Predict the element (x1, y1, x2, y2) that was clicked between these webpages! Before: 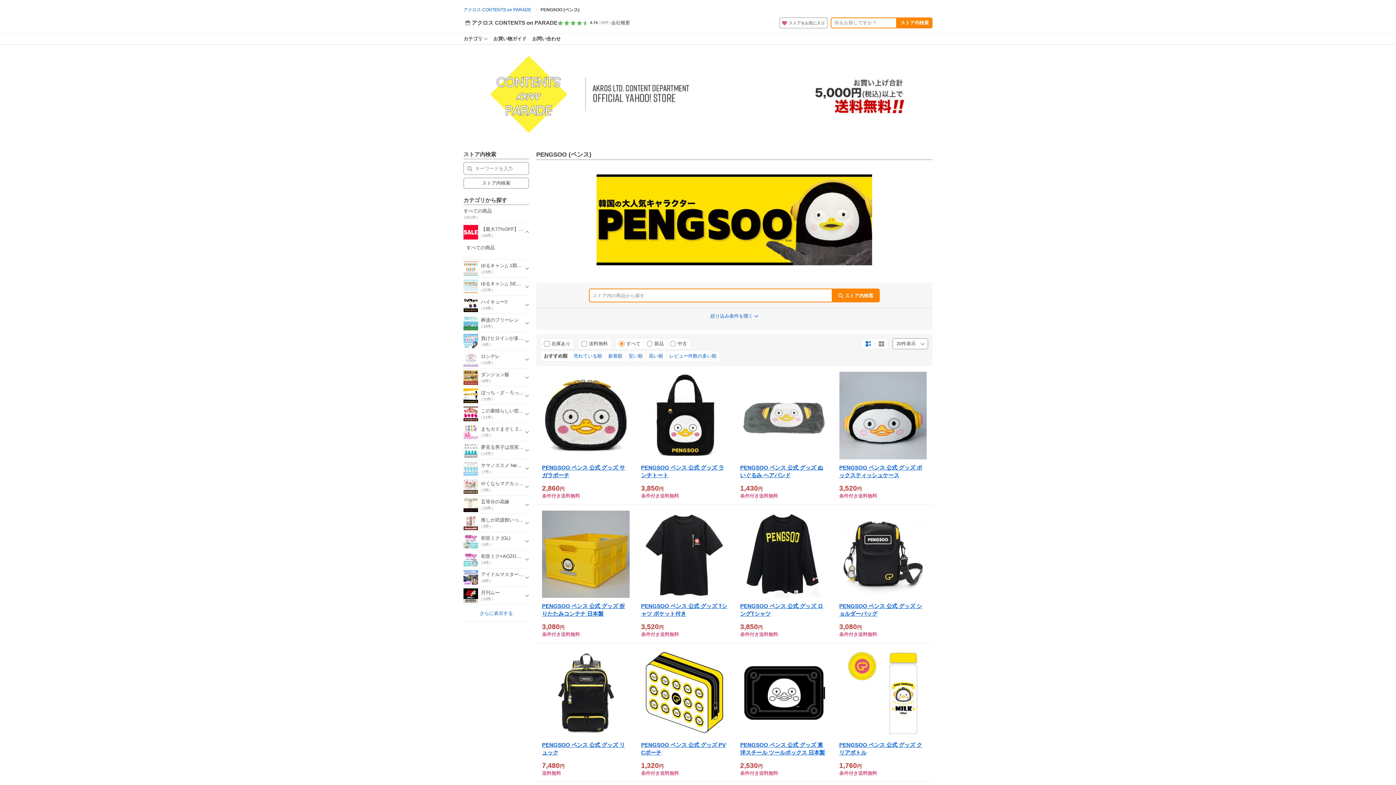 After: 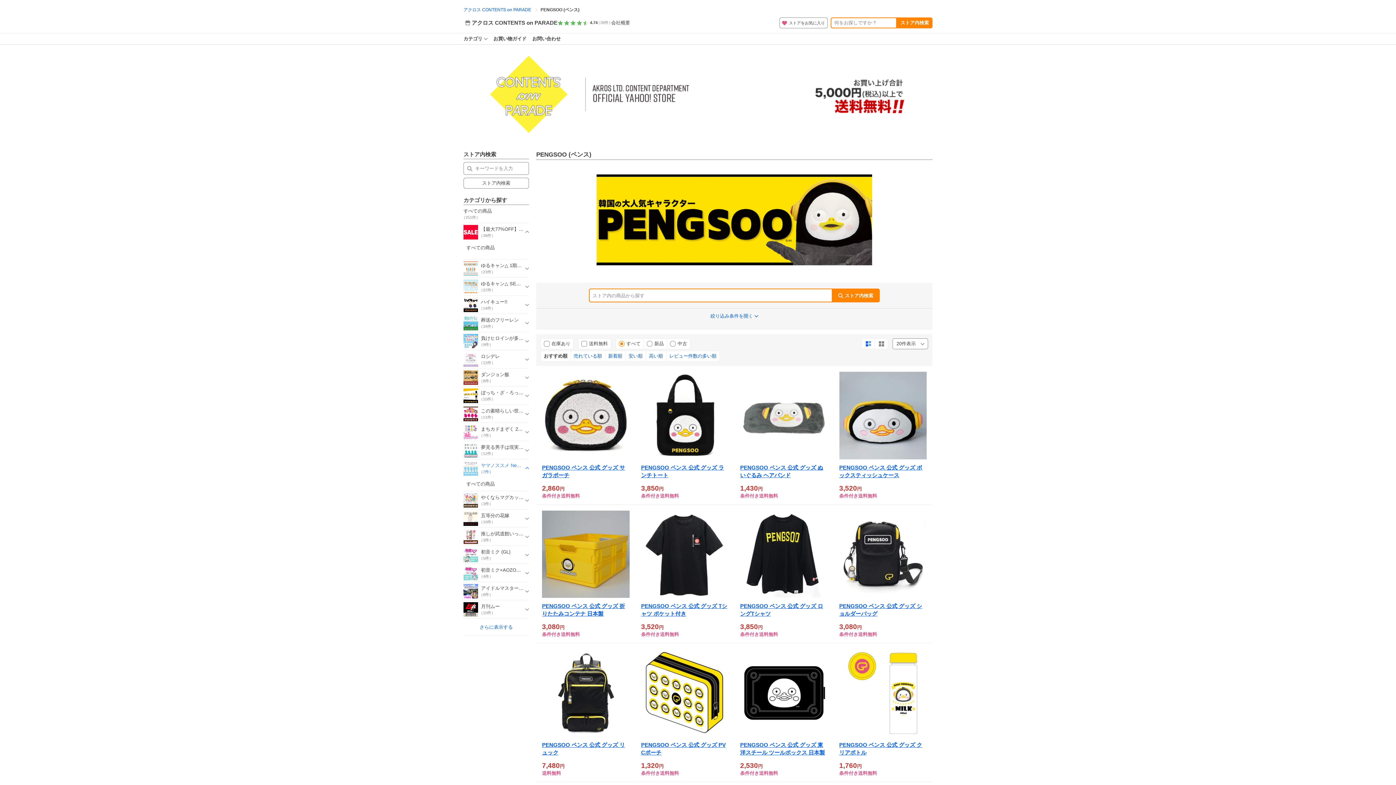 Action: label: ヤマノススメ Next Summit
（7件） bbox: (463, 459, 529, 477)